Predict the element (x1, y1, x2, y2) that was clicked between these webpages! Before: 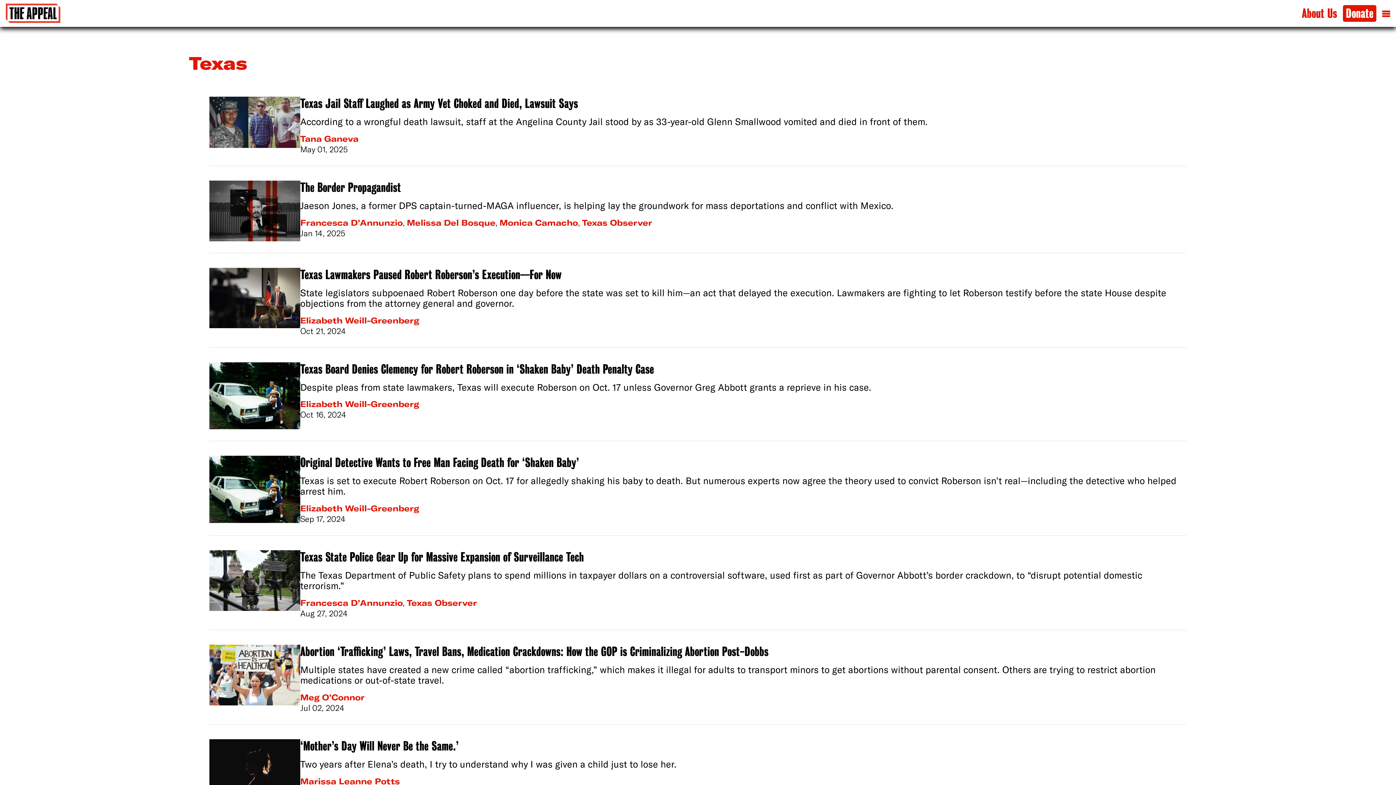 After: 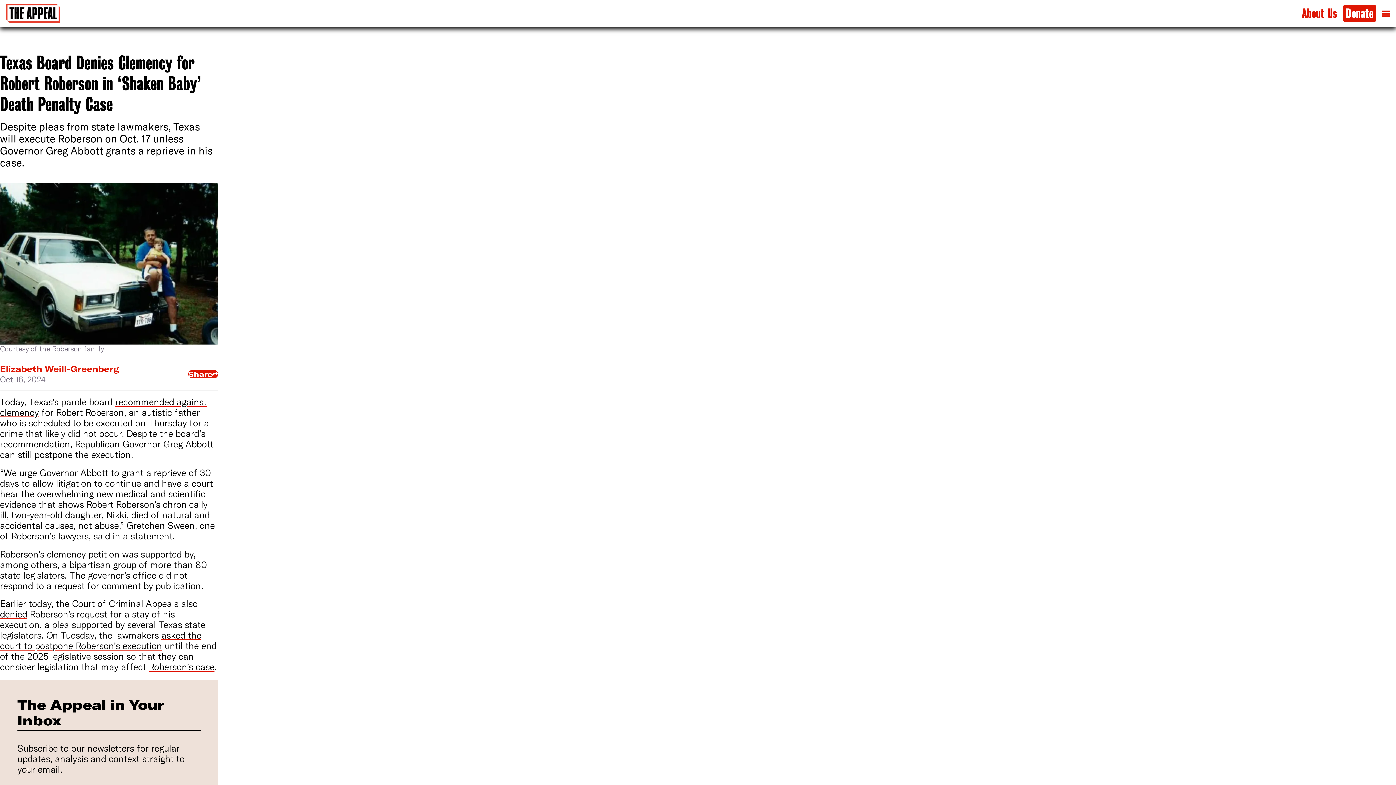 Action: label: Texas Board Denies Clemency for Robert Roberson in ‘Shaken Baby’ Death Penalty Case bbox: (300, 362, 654, 376)